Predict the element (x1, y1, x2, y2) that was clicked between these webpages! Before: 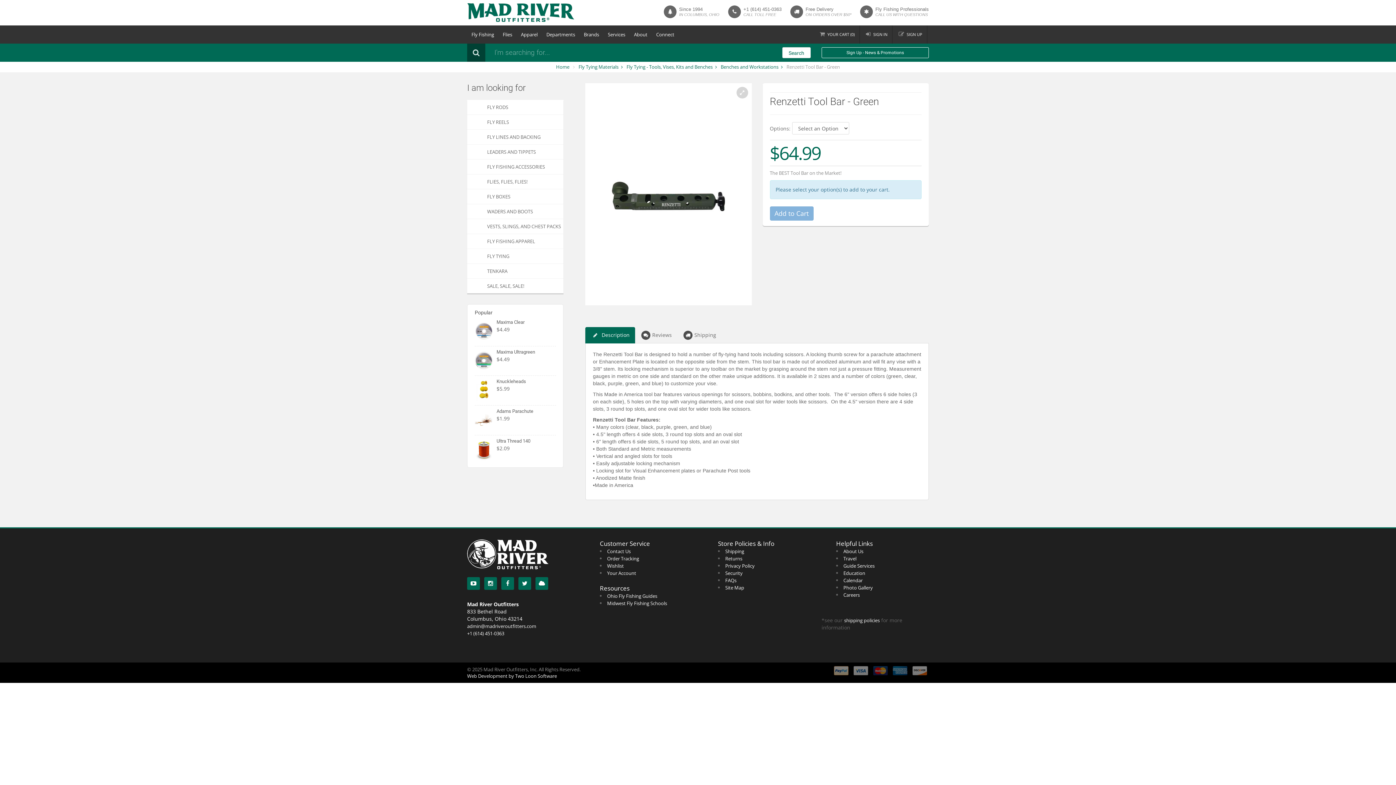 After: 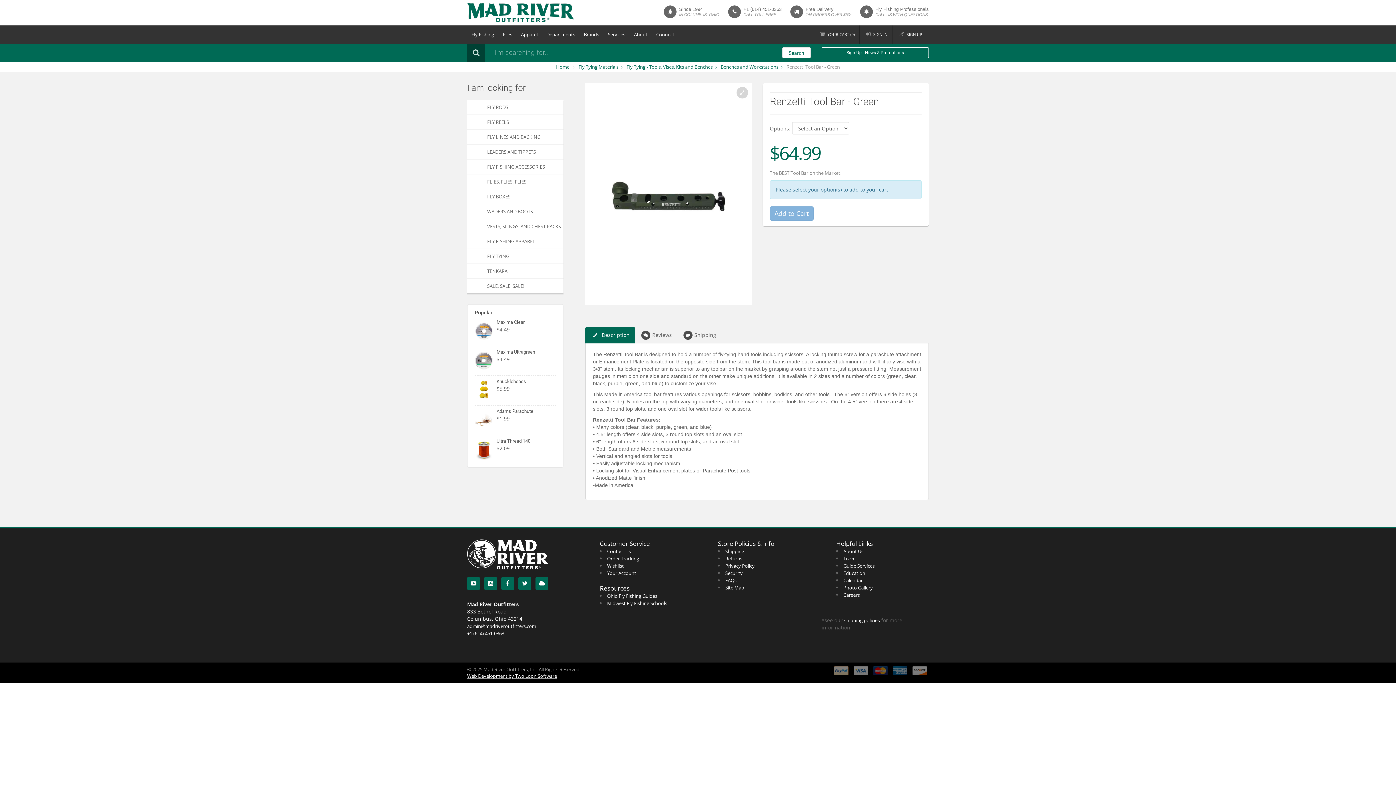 Action: label: Web Development by Two Loon Software bbox: (467, 672, 557, 679)